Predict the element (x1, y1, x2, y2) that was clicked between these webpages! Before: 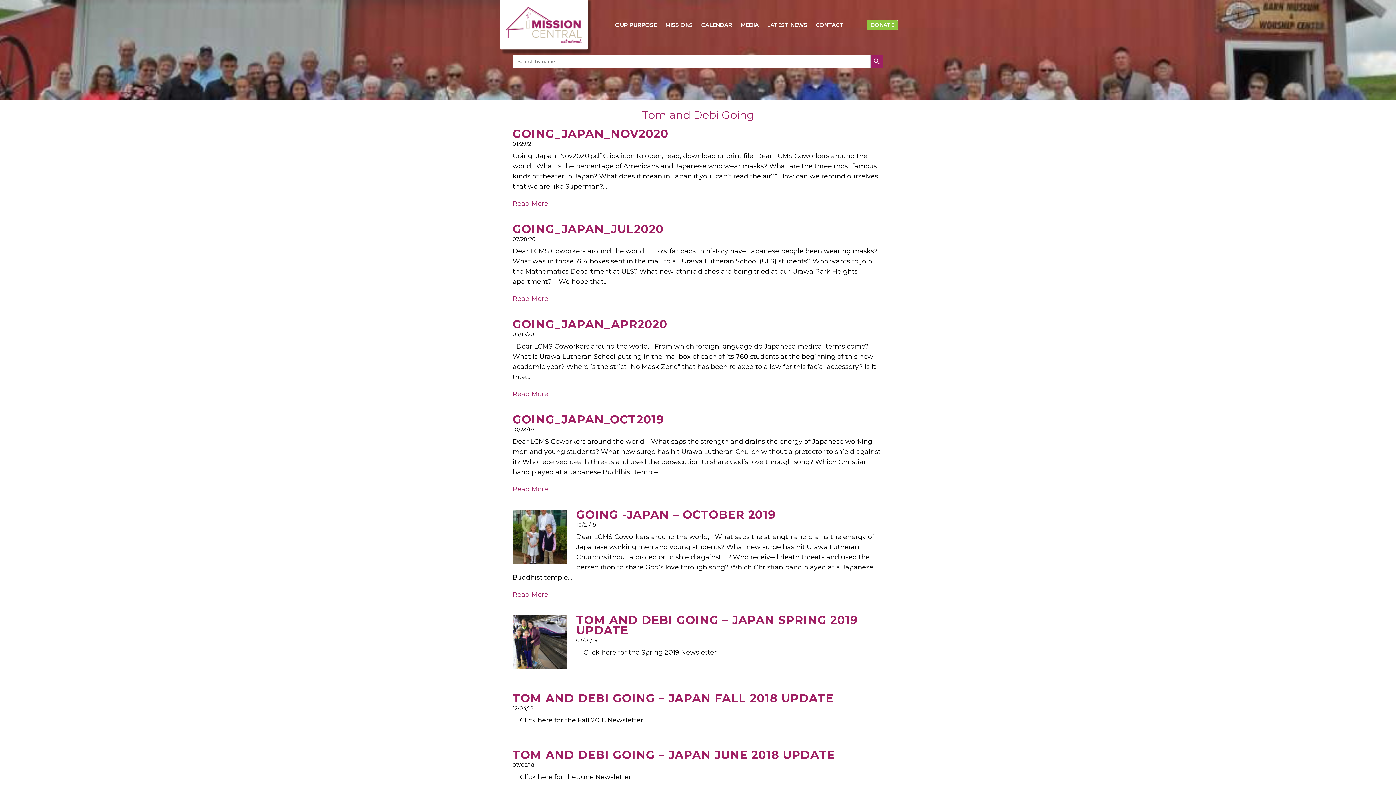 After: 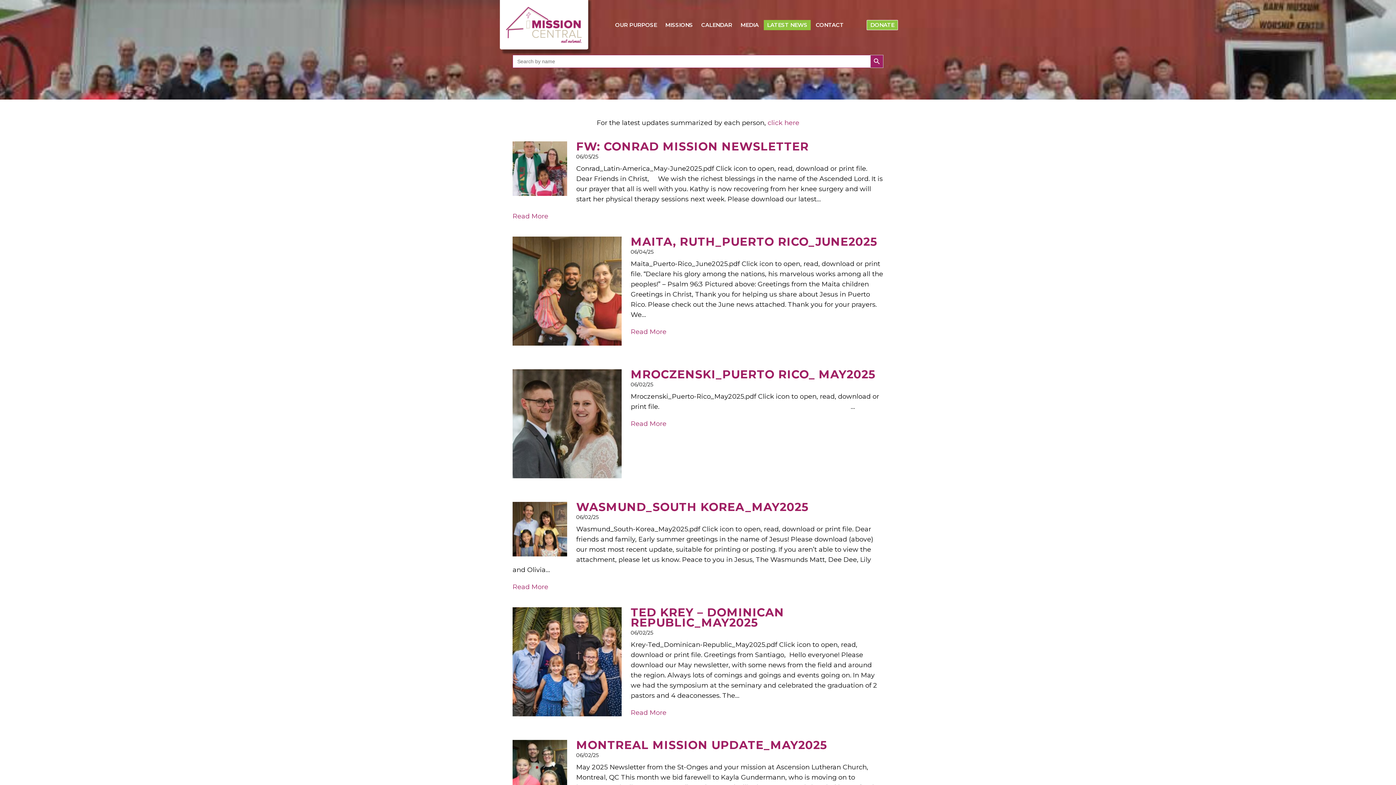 Action: bbox: (764, 20, 810, 30) label: LATEST NEWS